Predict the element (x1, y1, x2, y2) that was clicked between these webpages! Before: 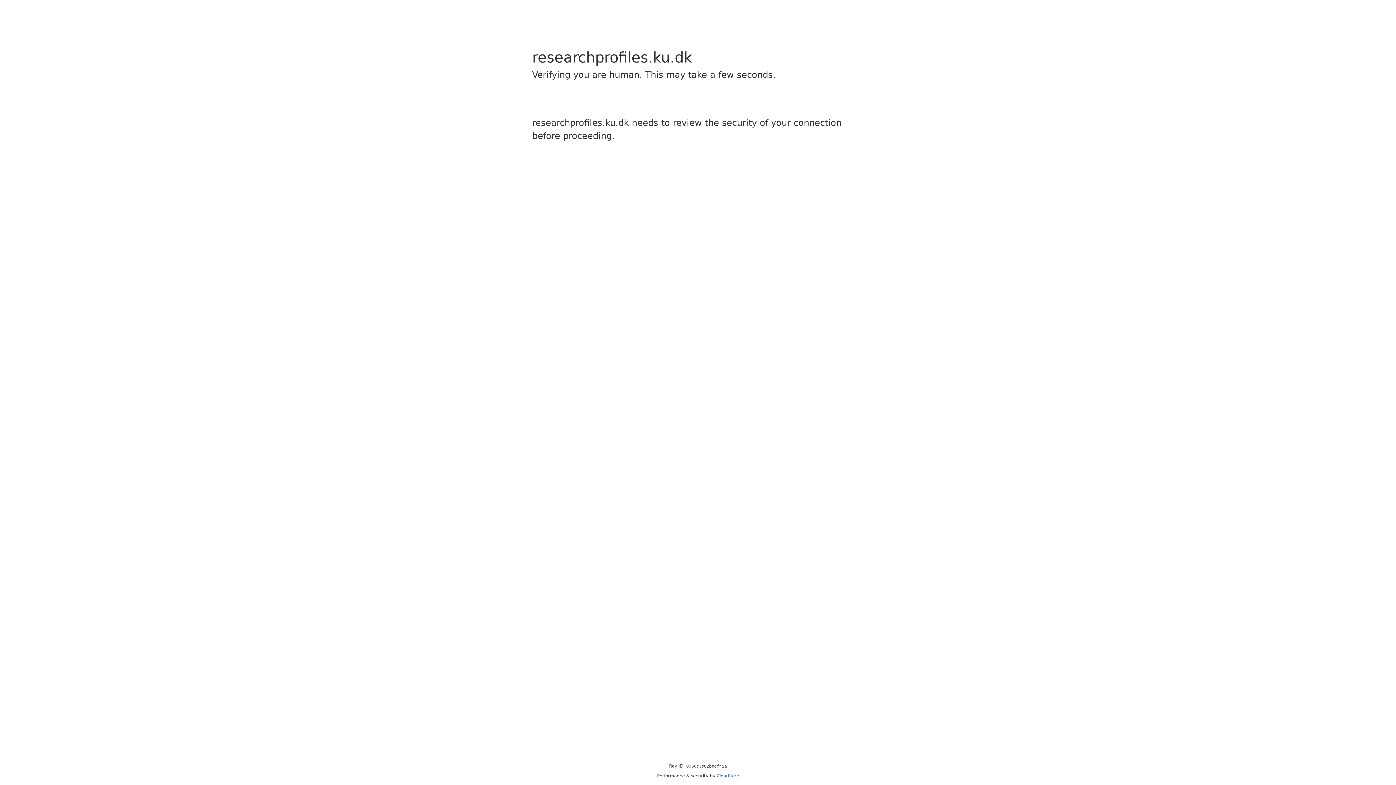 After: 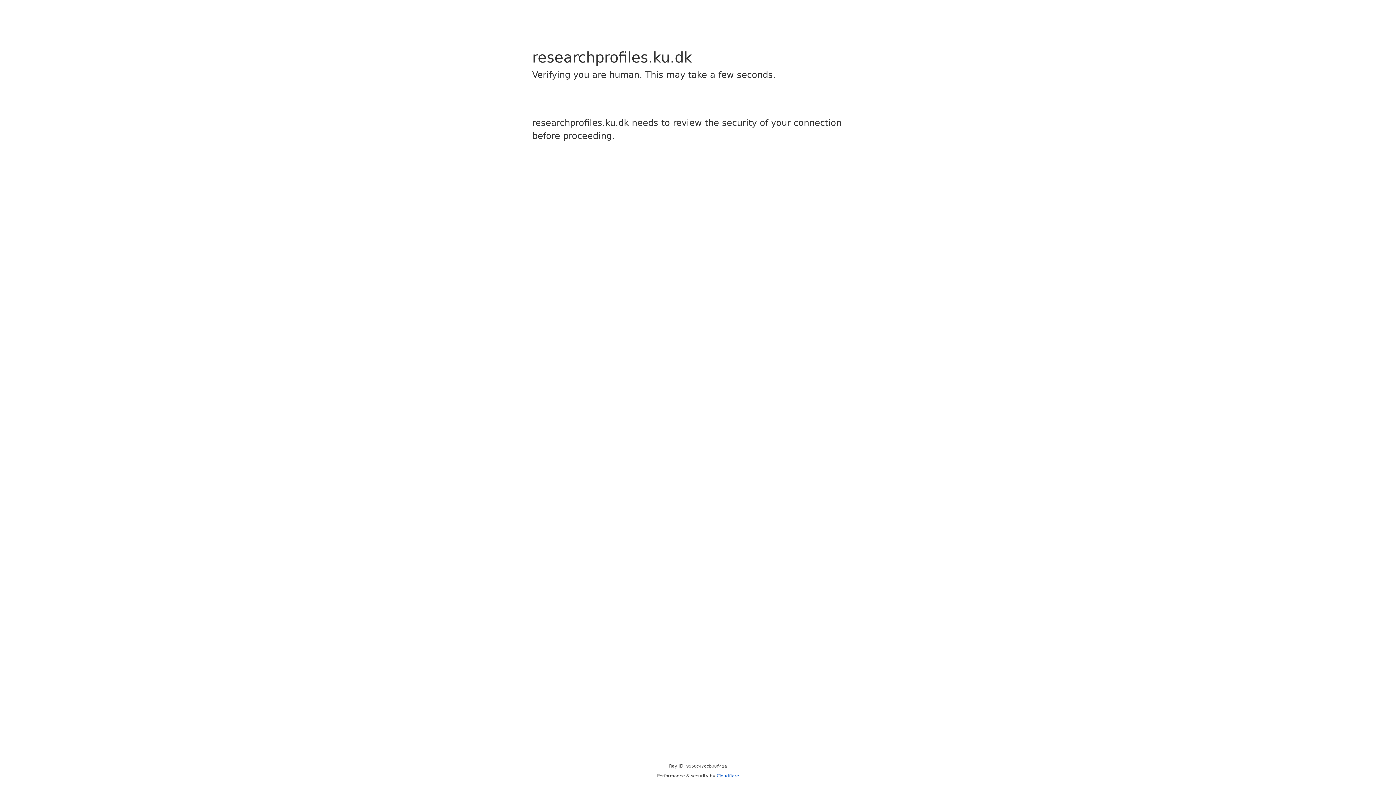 Action: label: Cloudflare bbox: (716, 773, 739, 778)